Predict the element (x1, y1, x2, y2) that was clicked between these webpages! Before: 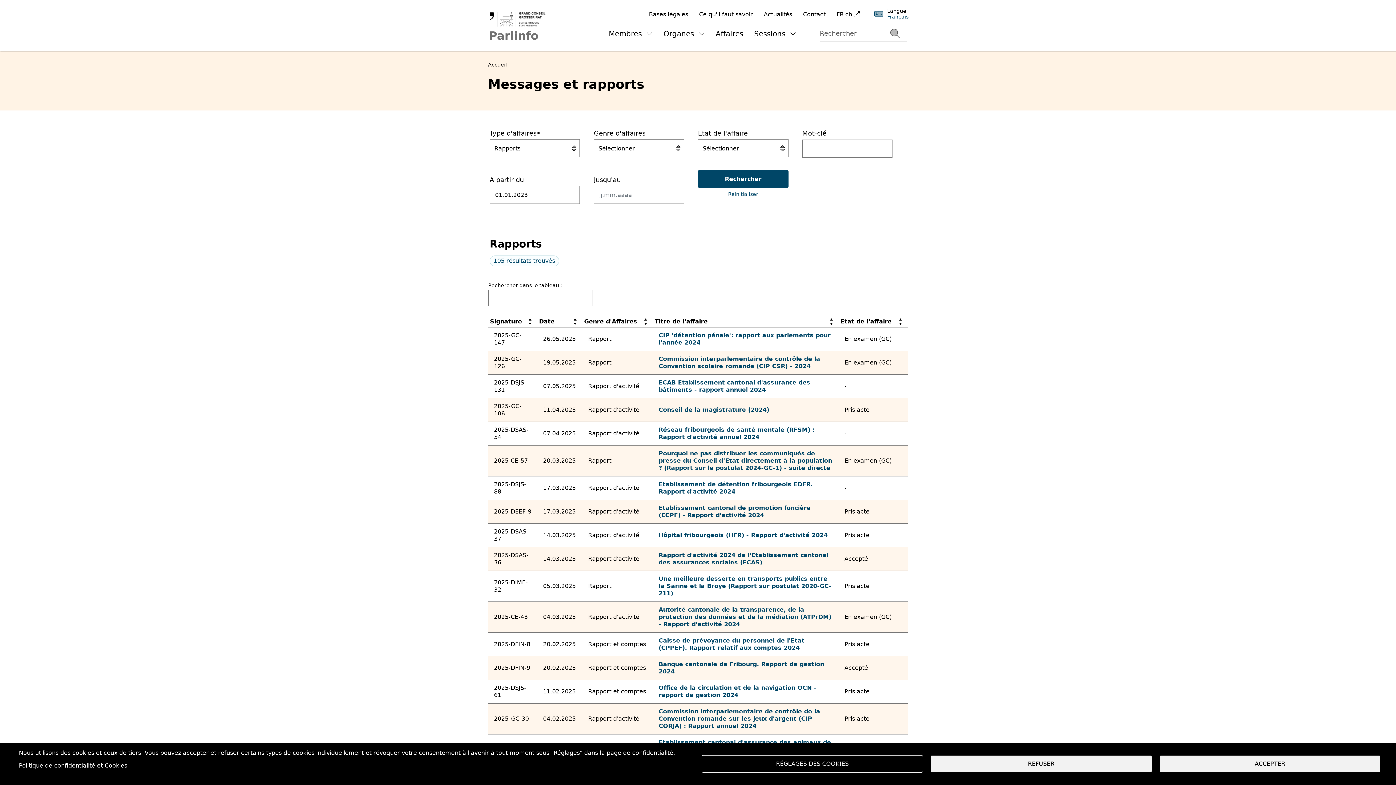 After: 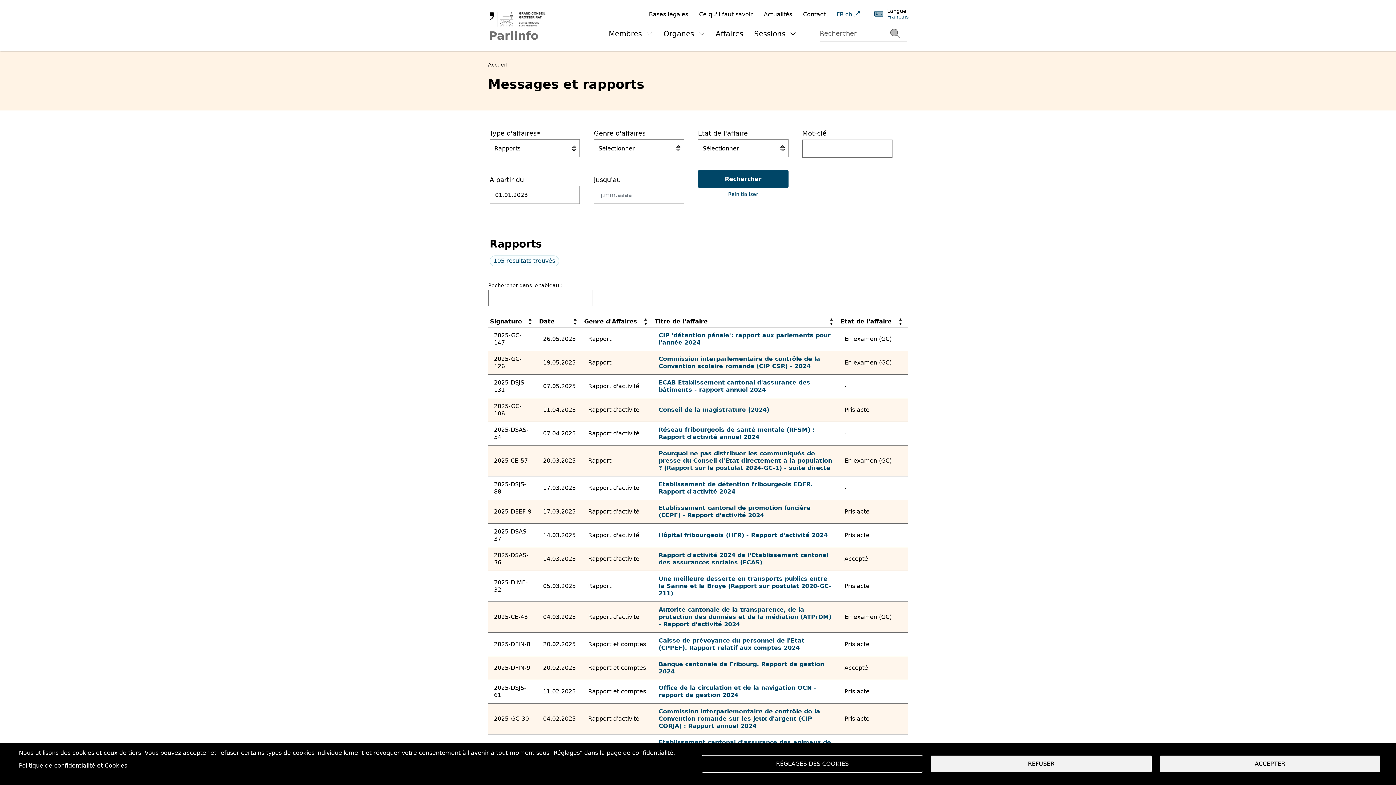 Action: bbox: (836, 10, 860, 18) label: FR.ch 